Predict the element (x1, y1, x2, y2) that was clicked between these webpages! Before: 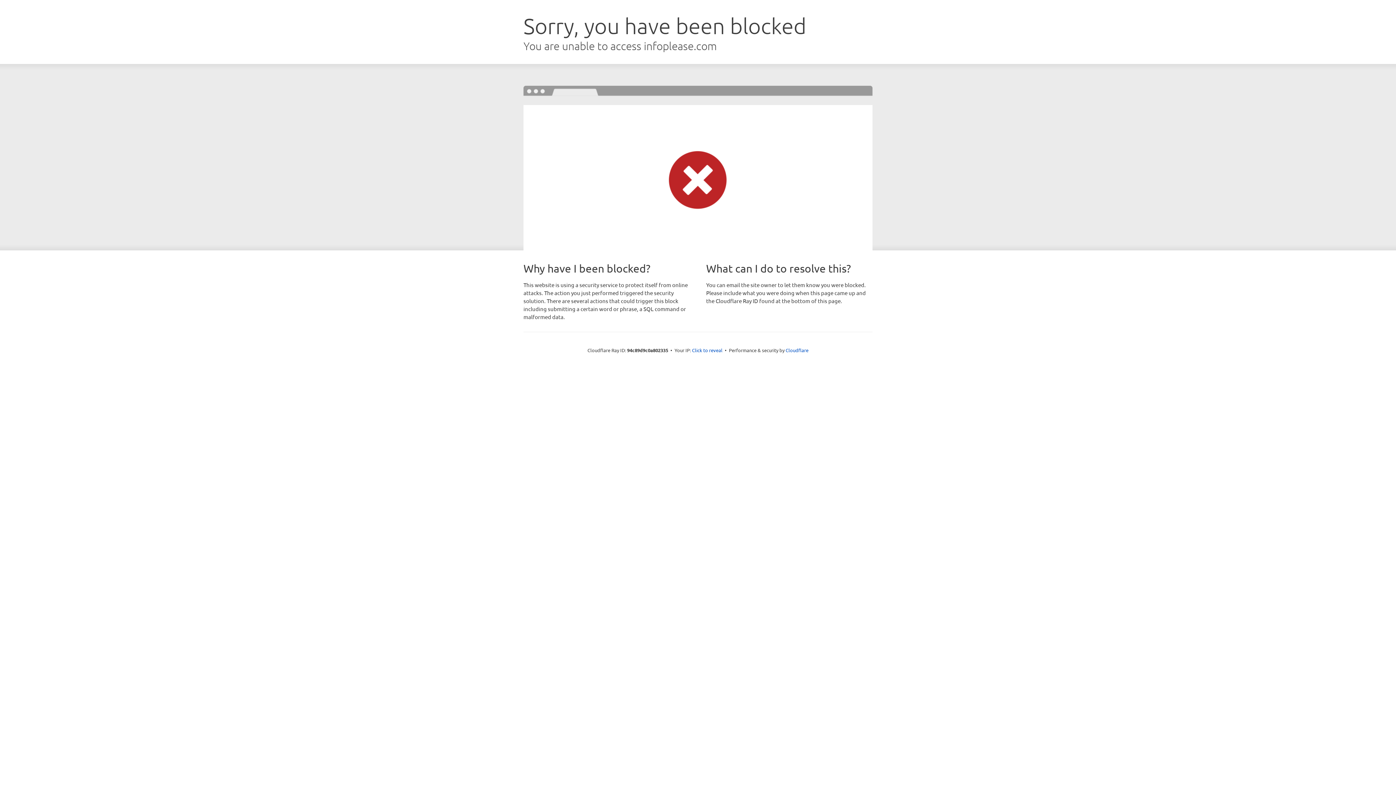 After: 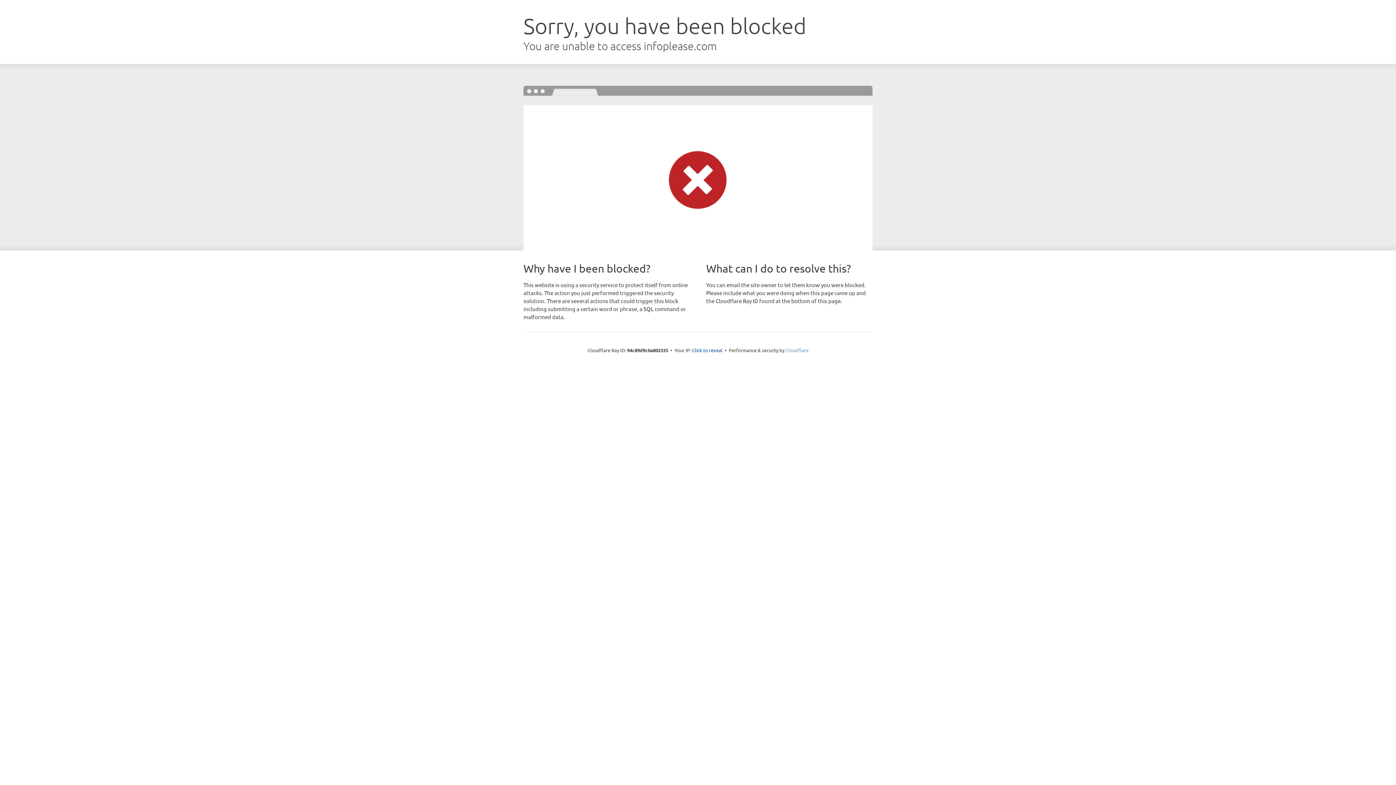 Action: bbox: (785, 347, 808, 353) label: Cloudflare